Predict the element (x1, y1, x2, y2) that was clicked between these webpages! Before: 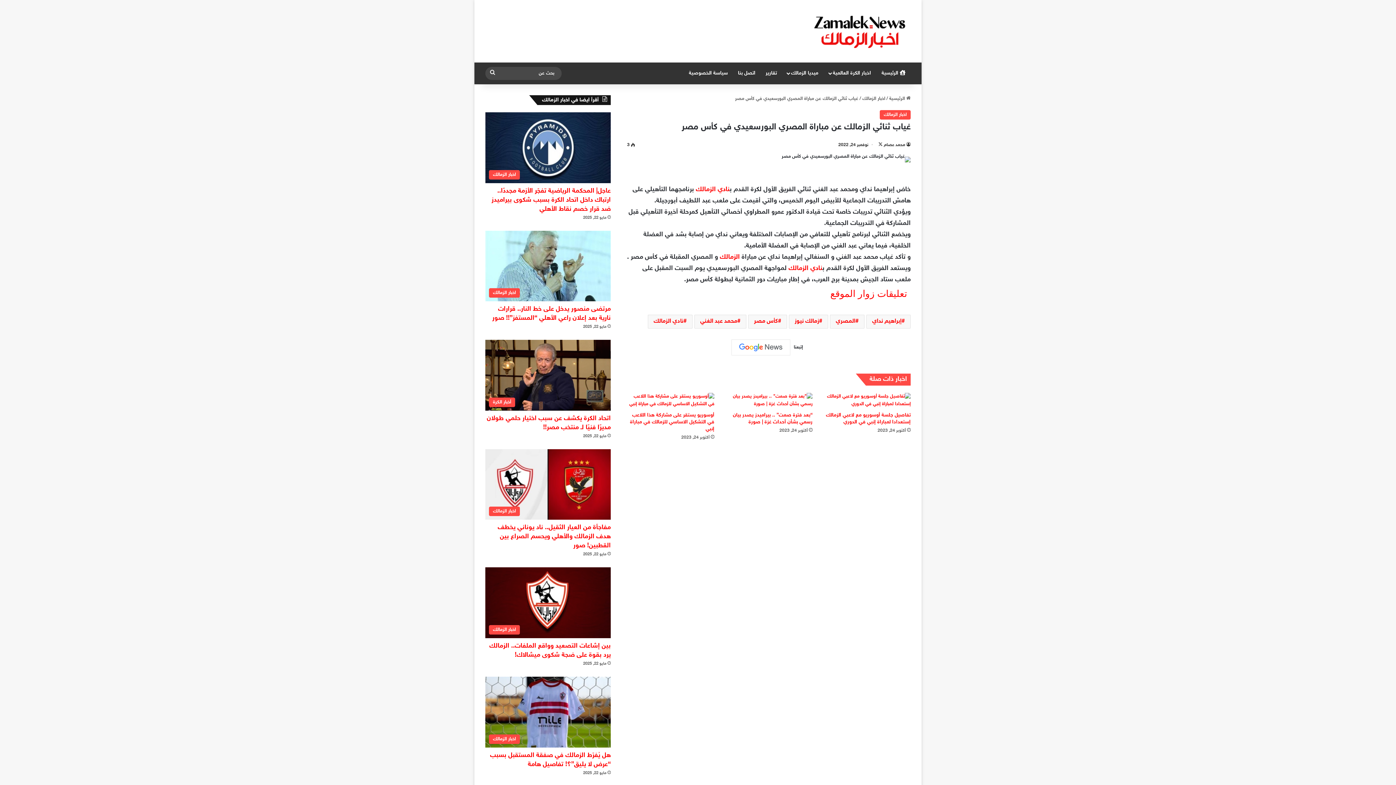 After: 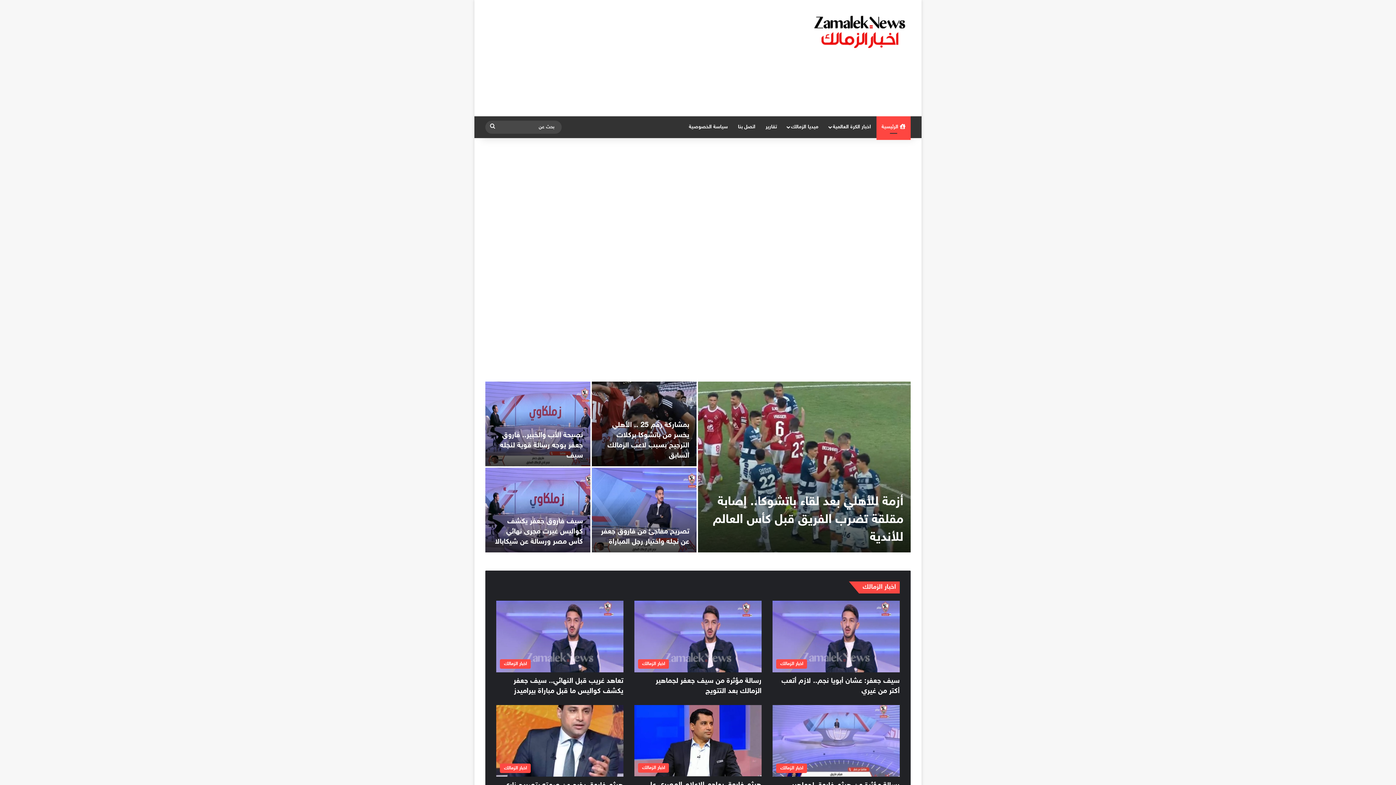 Action: bbox: (811, 14, 910, 48)